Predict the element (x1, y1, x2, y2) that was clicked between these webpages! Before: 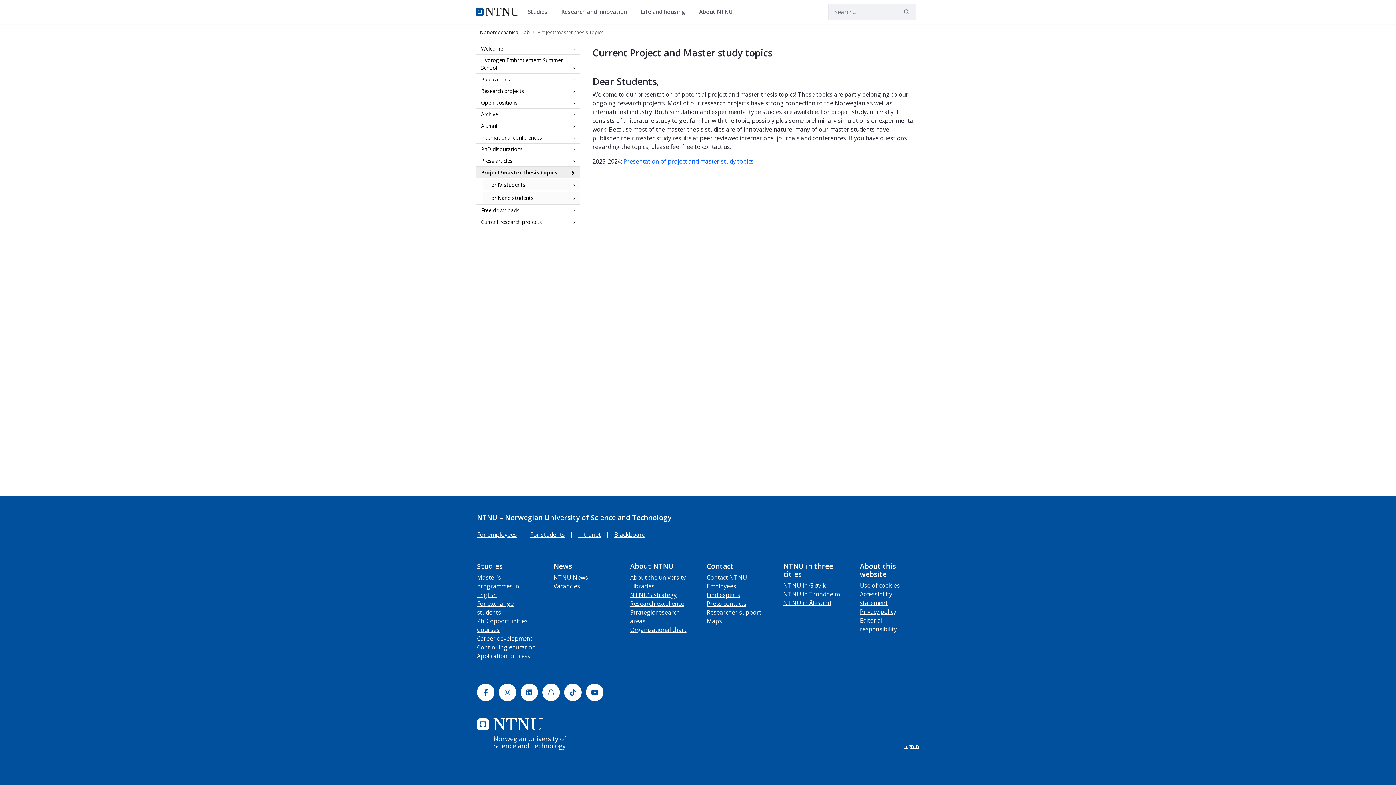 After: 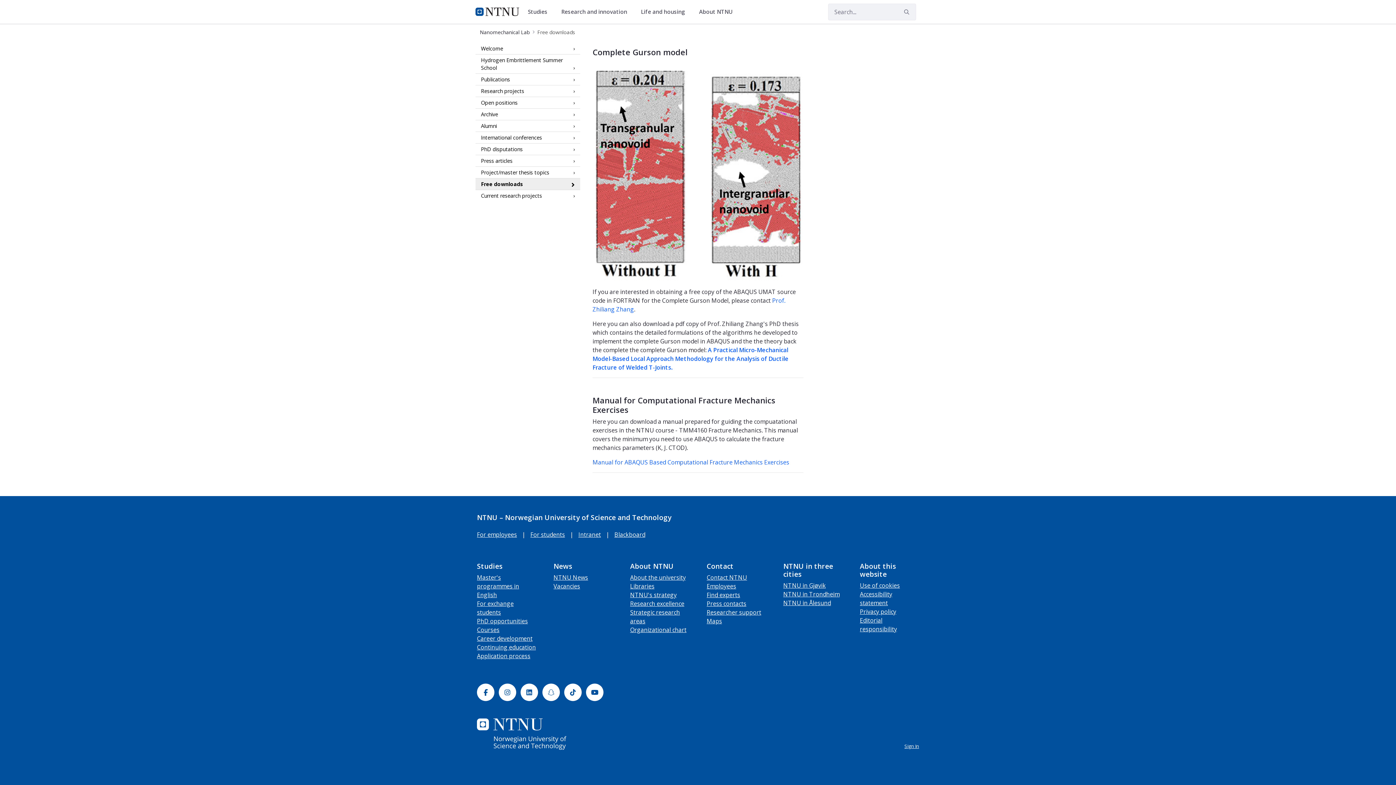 Action: label: Free downloads bbox: (475, 204, 580, 216)